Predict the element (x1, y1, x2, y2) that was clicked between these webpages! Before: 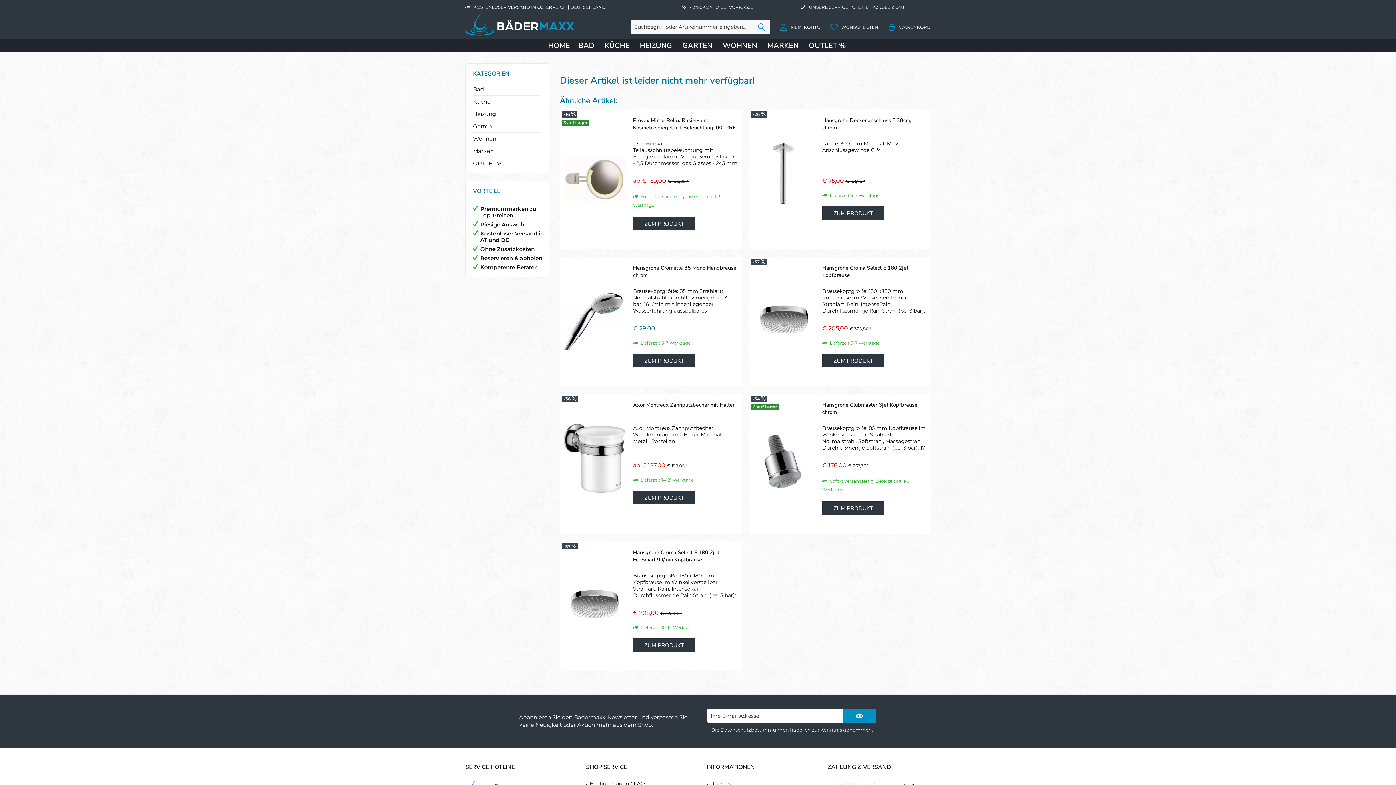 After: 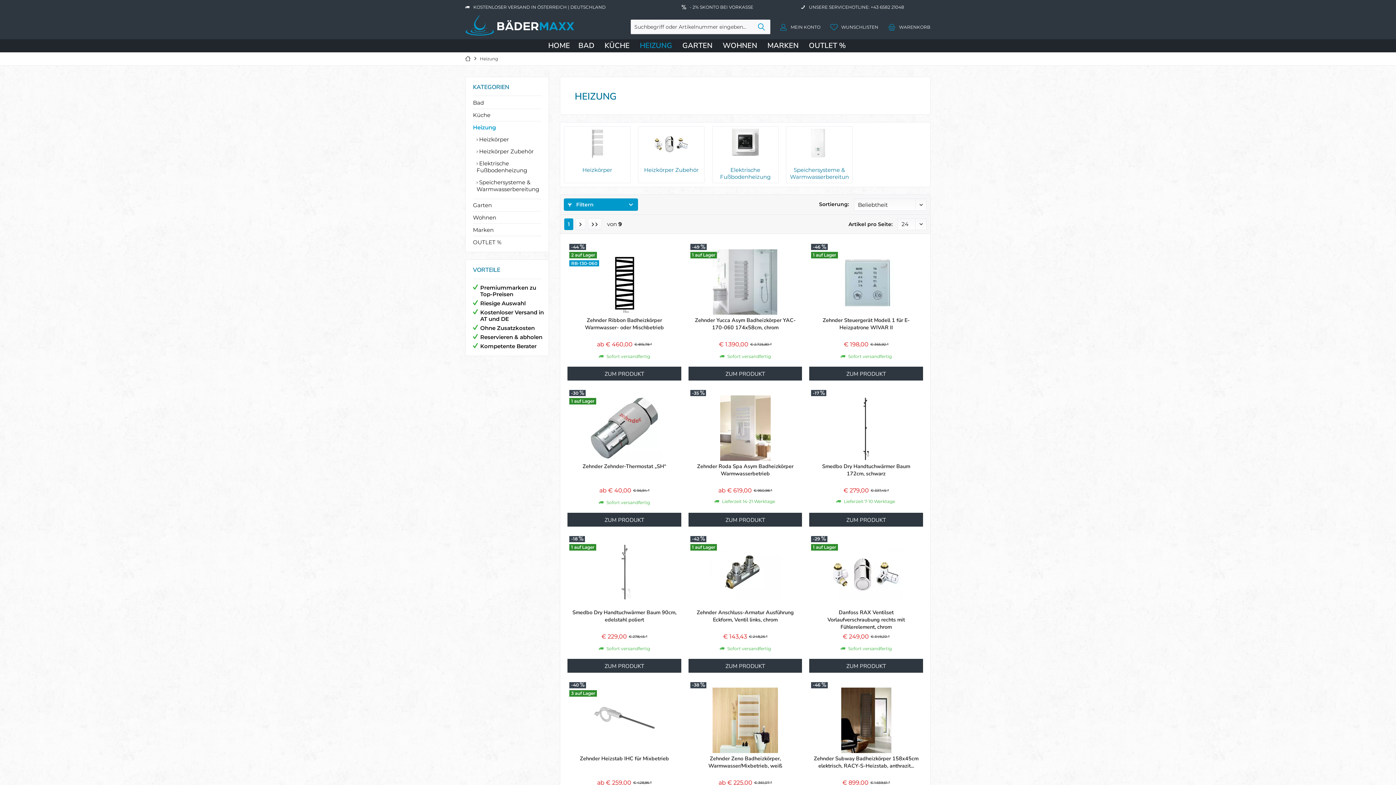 Action: label: Heizung bbox: (634, 39, 677, 52)